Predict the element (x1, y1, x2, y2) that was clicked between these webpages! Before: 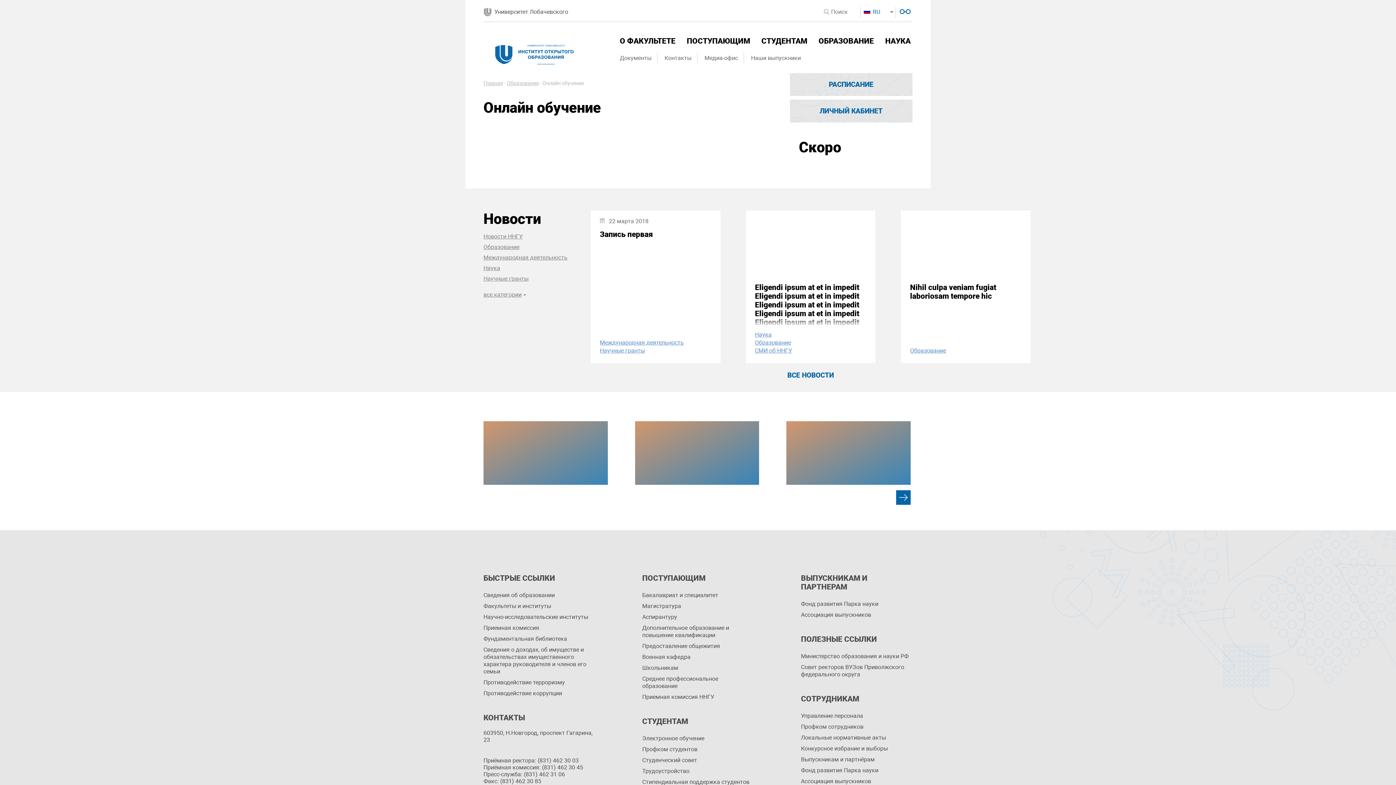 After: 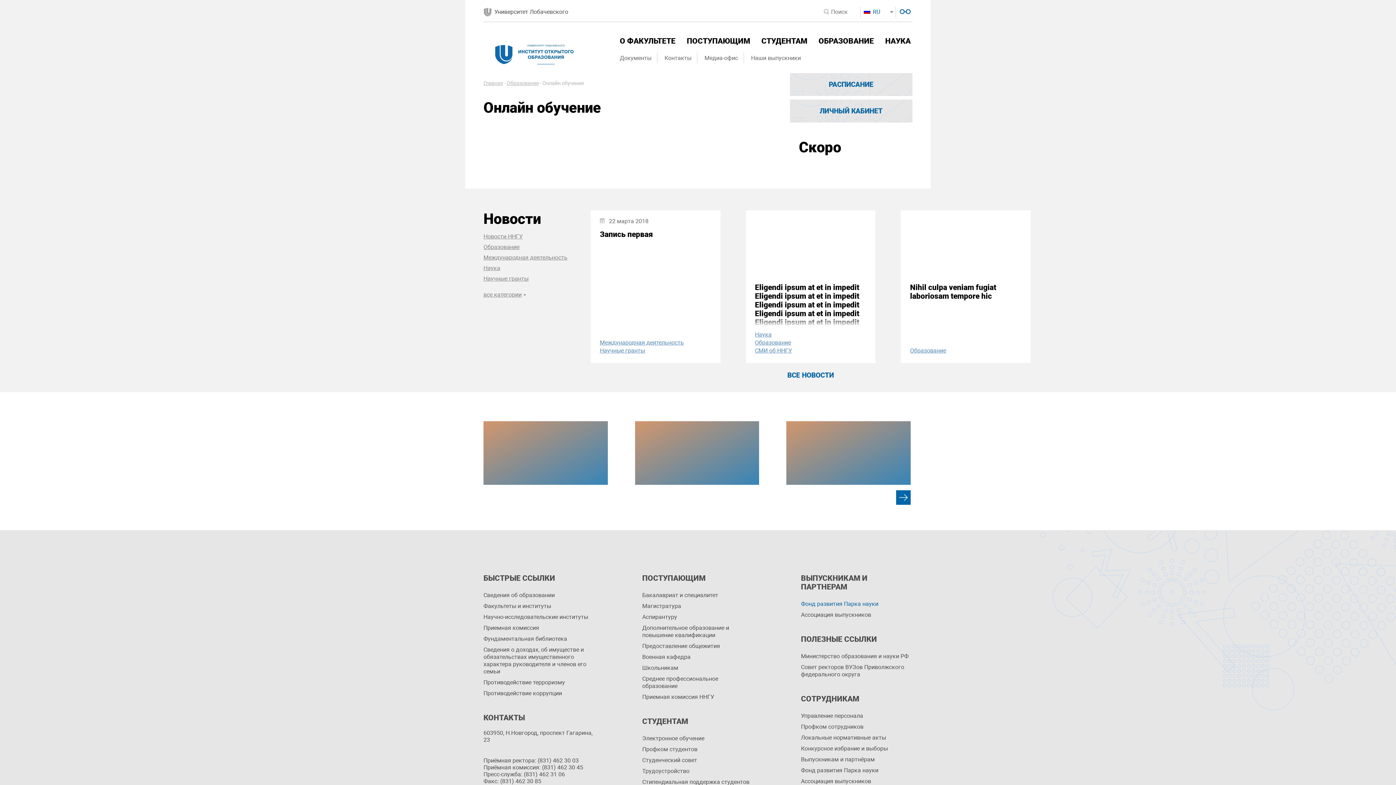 Action: label: Фонд развития Парка науки bbox: (801, 598, 912, 609)